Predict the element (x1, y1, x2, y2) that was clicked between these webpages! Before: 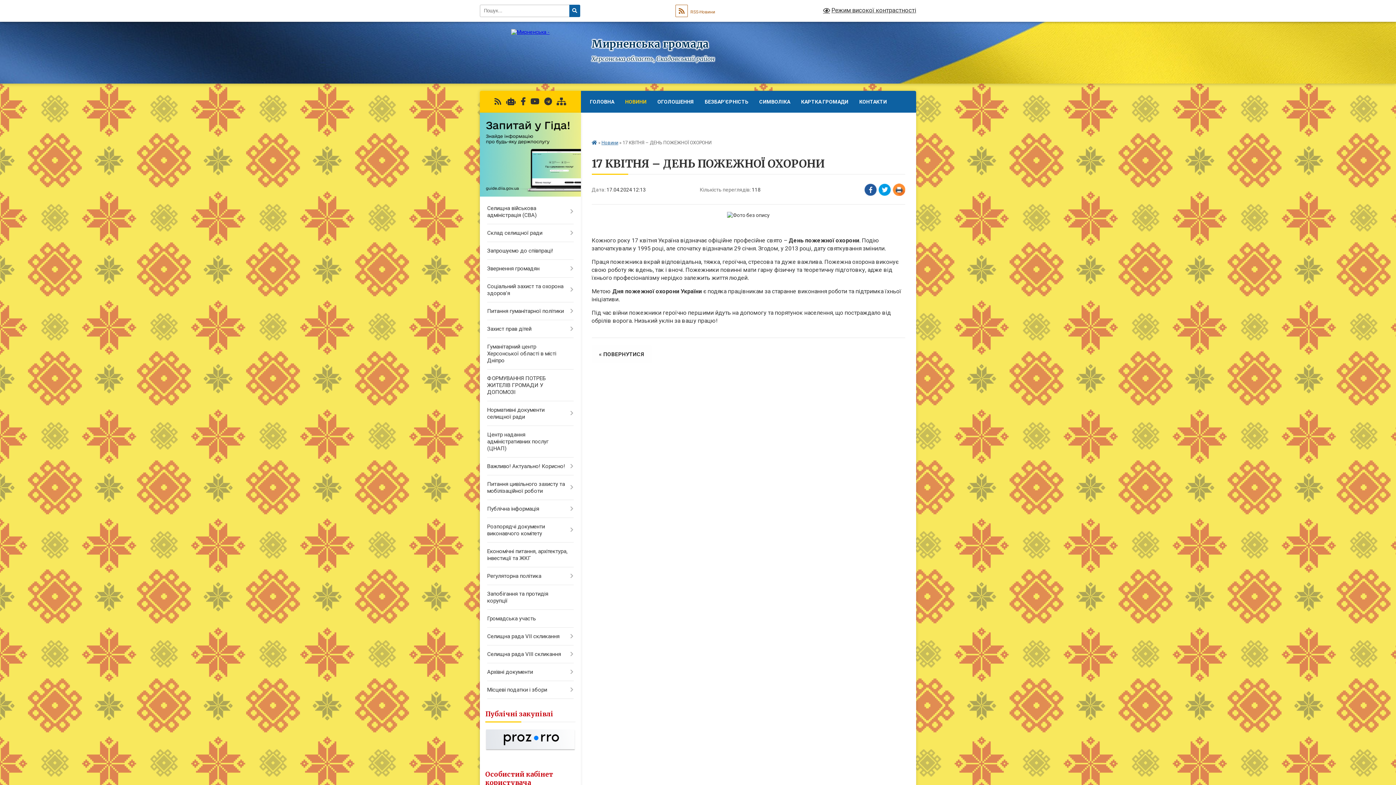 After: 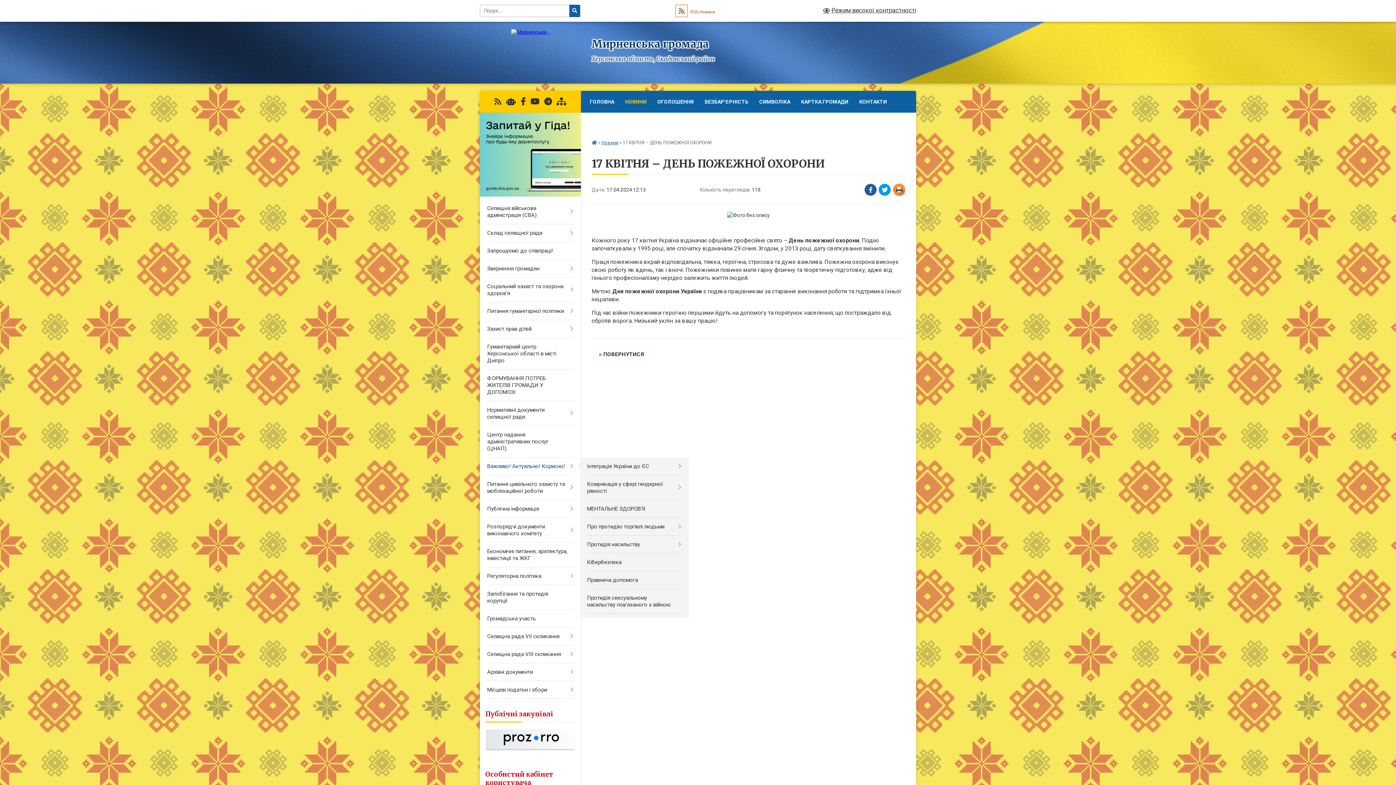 Action: bbox: (480, 457, 580, 475) label: Важливо! Актуально! Корисно!